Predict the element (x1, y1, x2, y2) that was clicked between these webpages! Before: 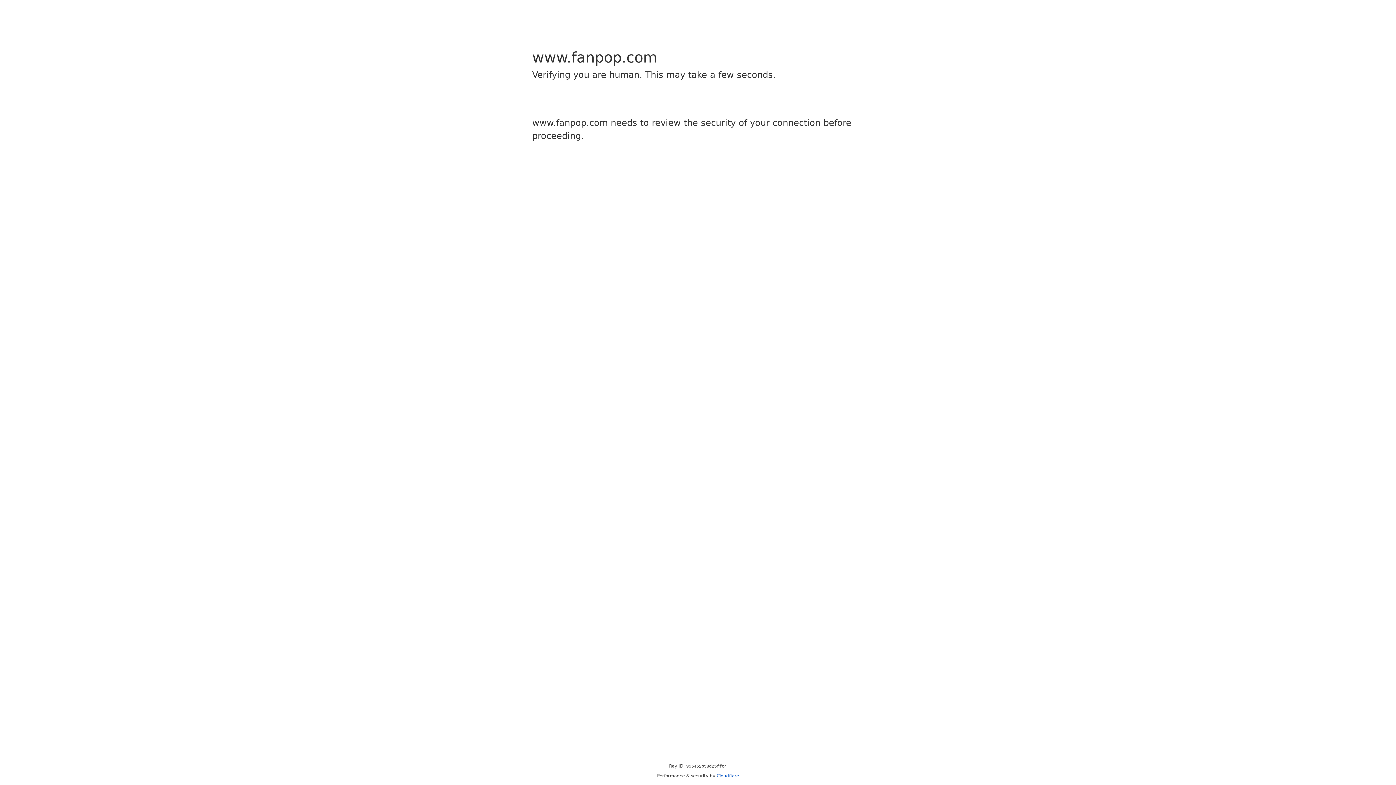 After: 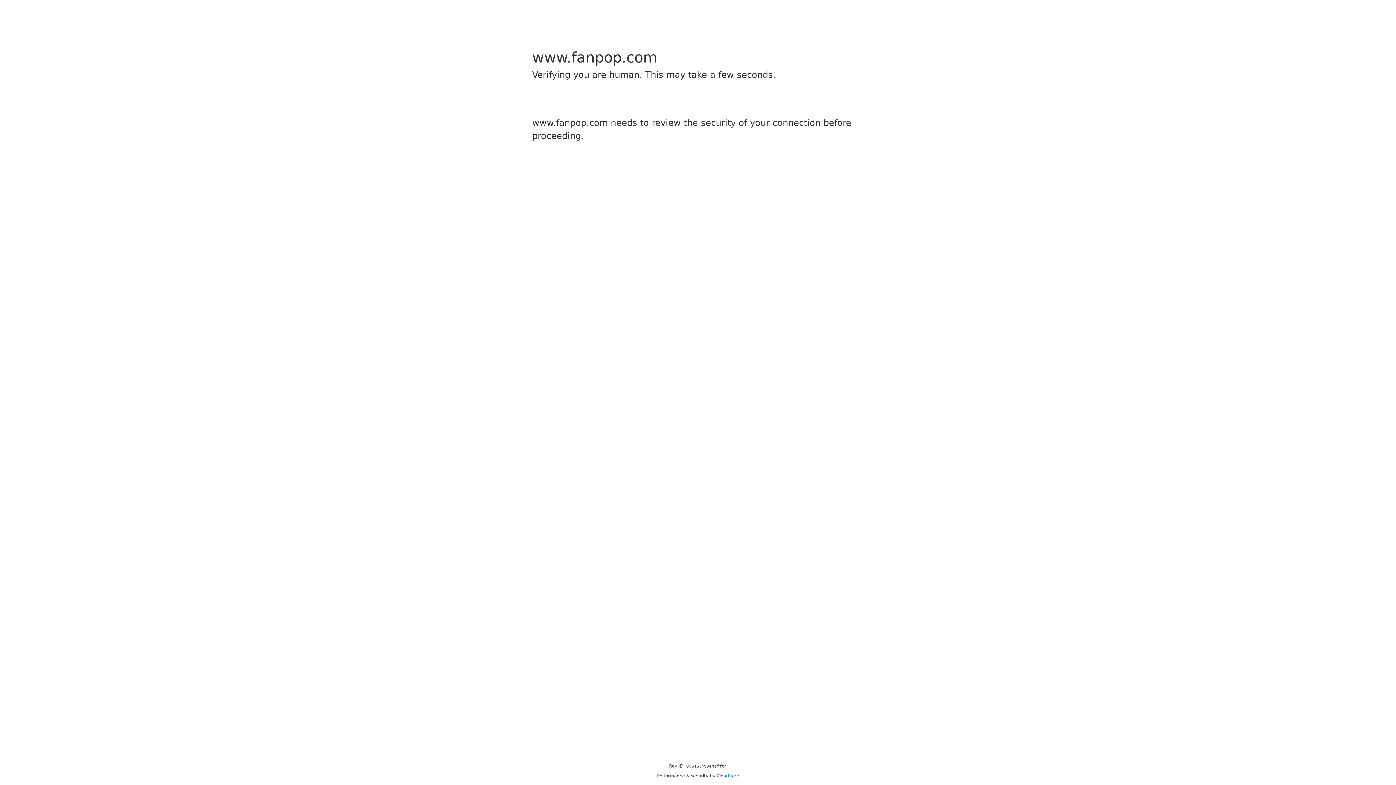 Action: bbox: (716, 773, 739, 778) label: Cloudflare